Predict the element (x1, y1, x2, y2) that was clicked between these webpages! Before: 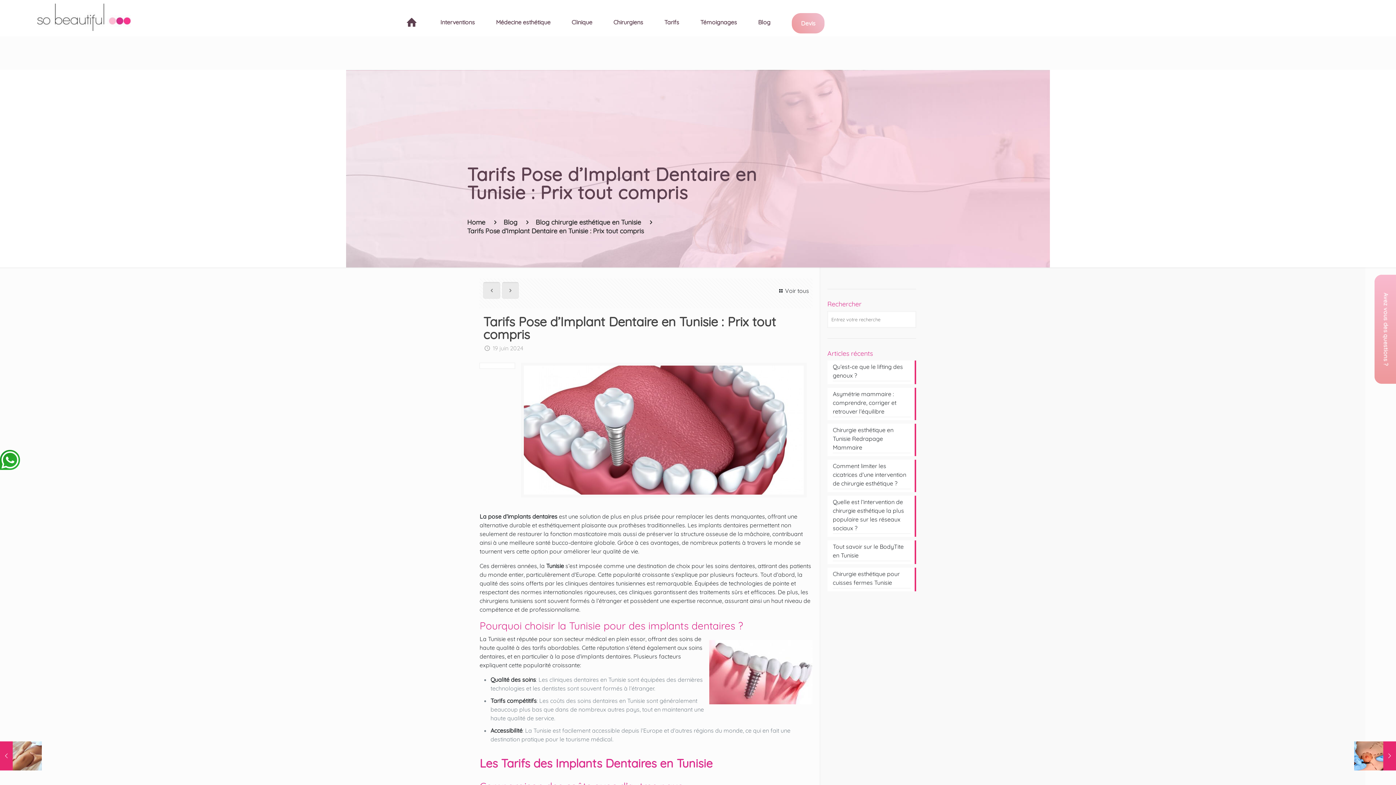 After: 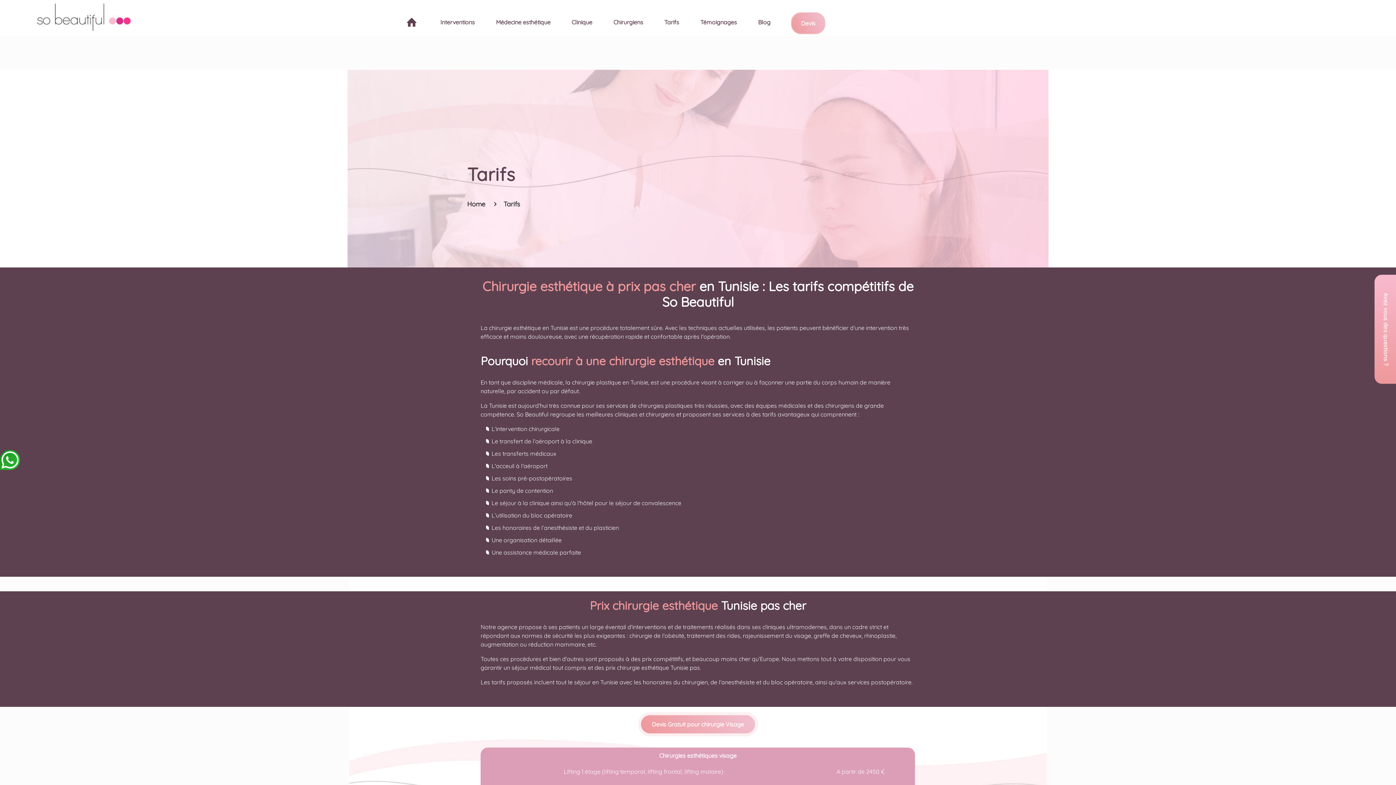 Action: label: Tarifs bbox: (653, 5, 689, 33)